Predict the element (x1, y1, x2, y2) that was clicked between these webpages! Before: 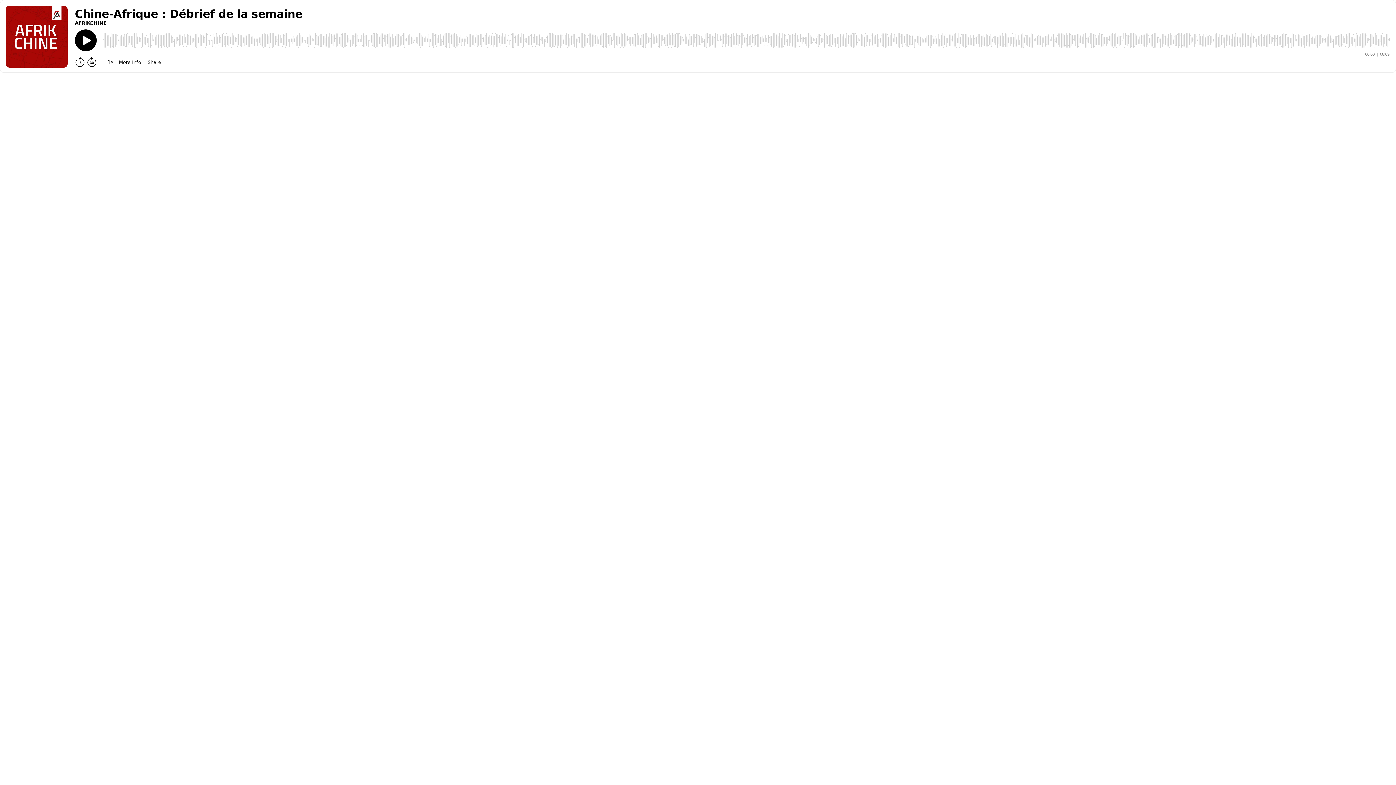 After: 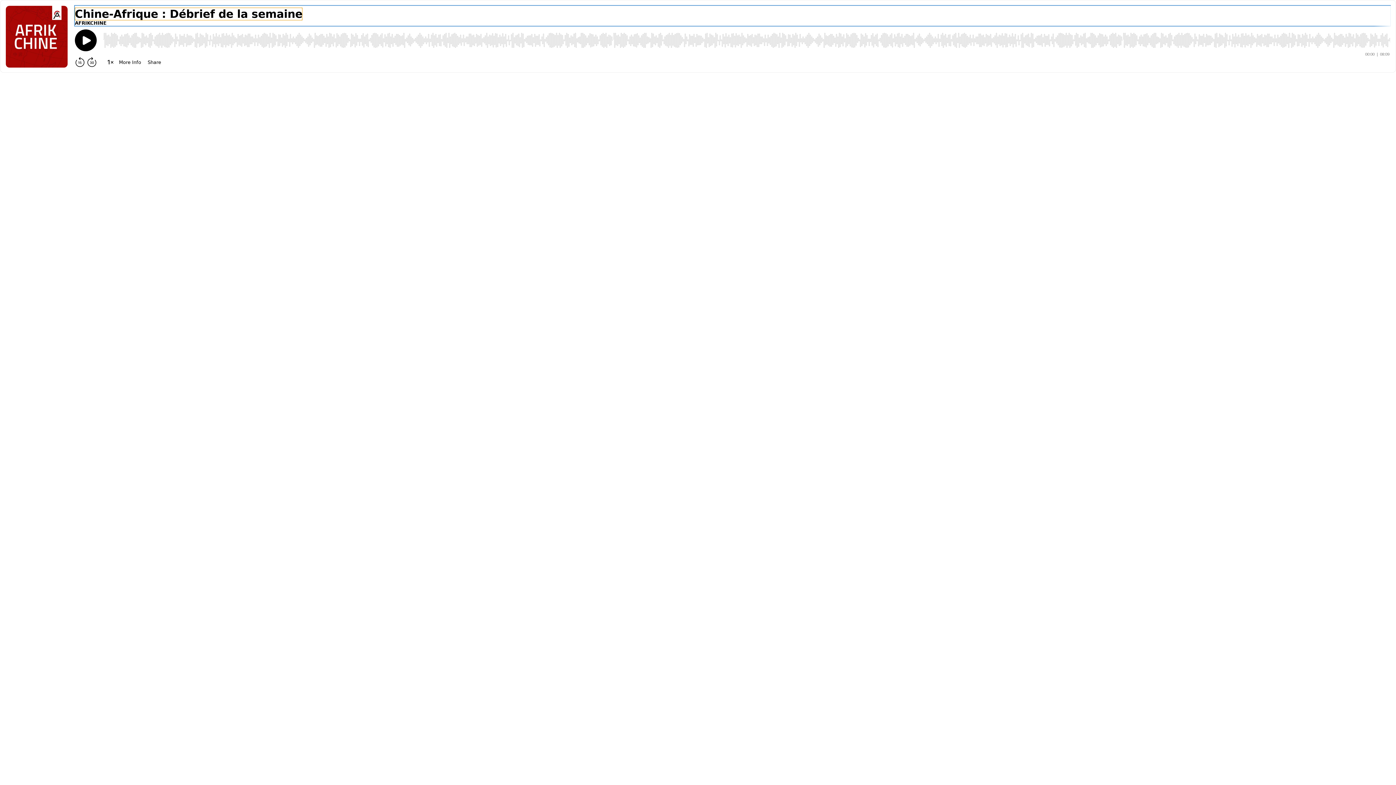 Action: bbox: (74, 7, 302, 20) label: Stop scrolling title